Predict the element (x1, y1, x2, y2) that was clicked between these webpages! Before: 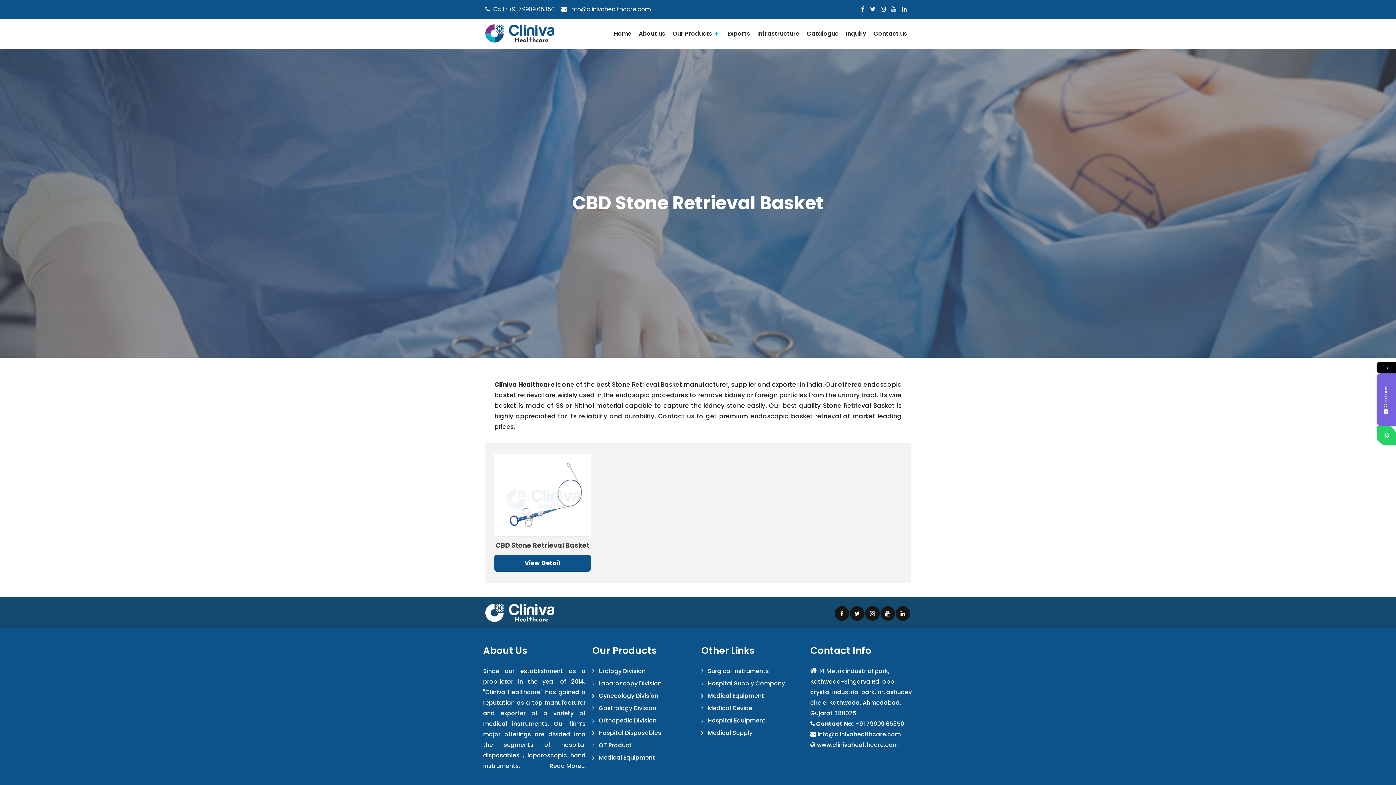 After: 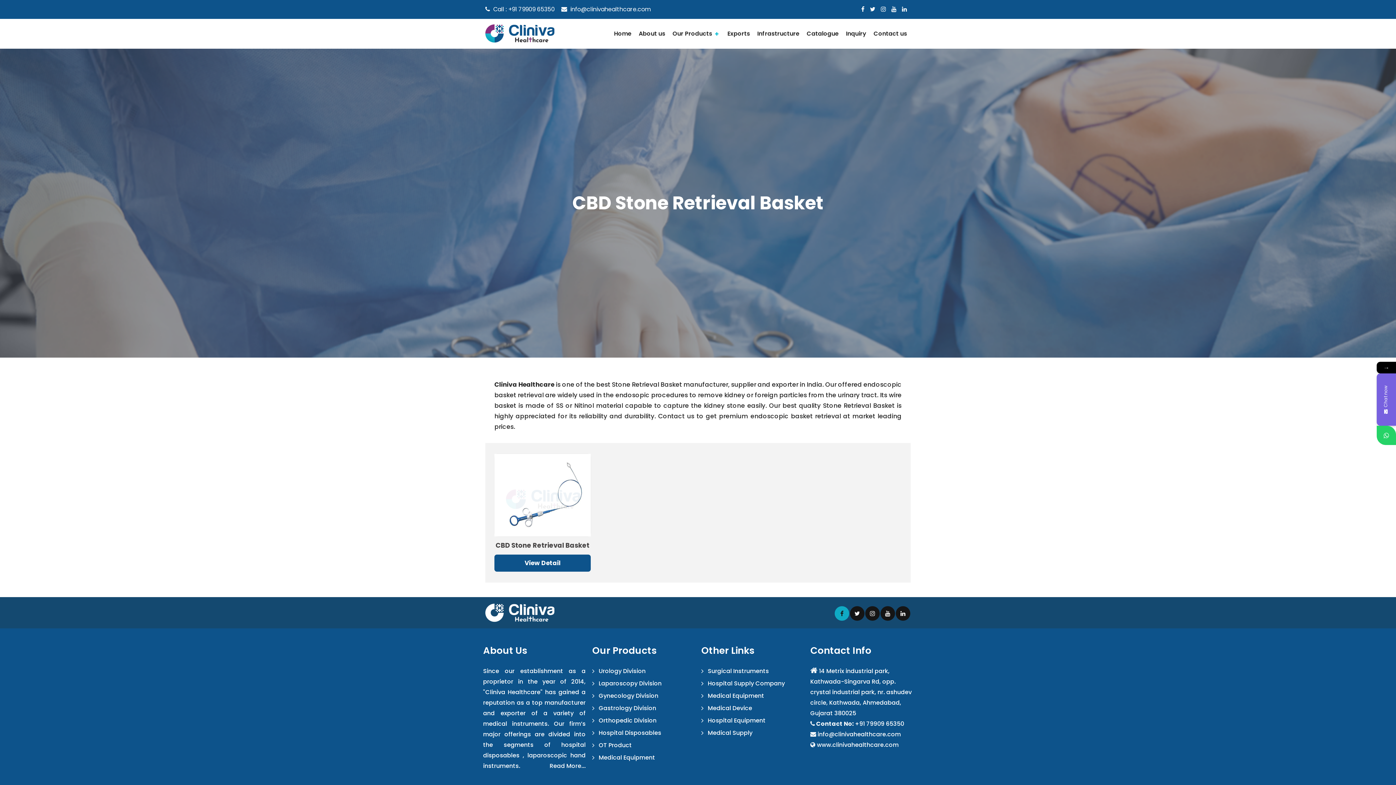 Action: bbox: (834, 606, 849, 621)